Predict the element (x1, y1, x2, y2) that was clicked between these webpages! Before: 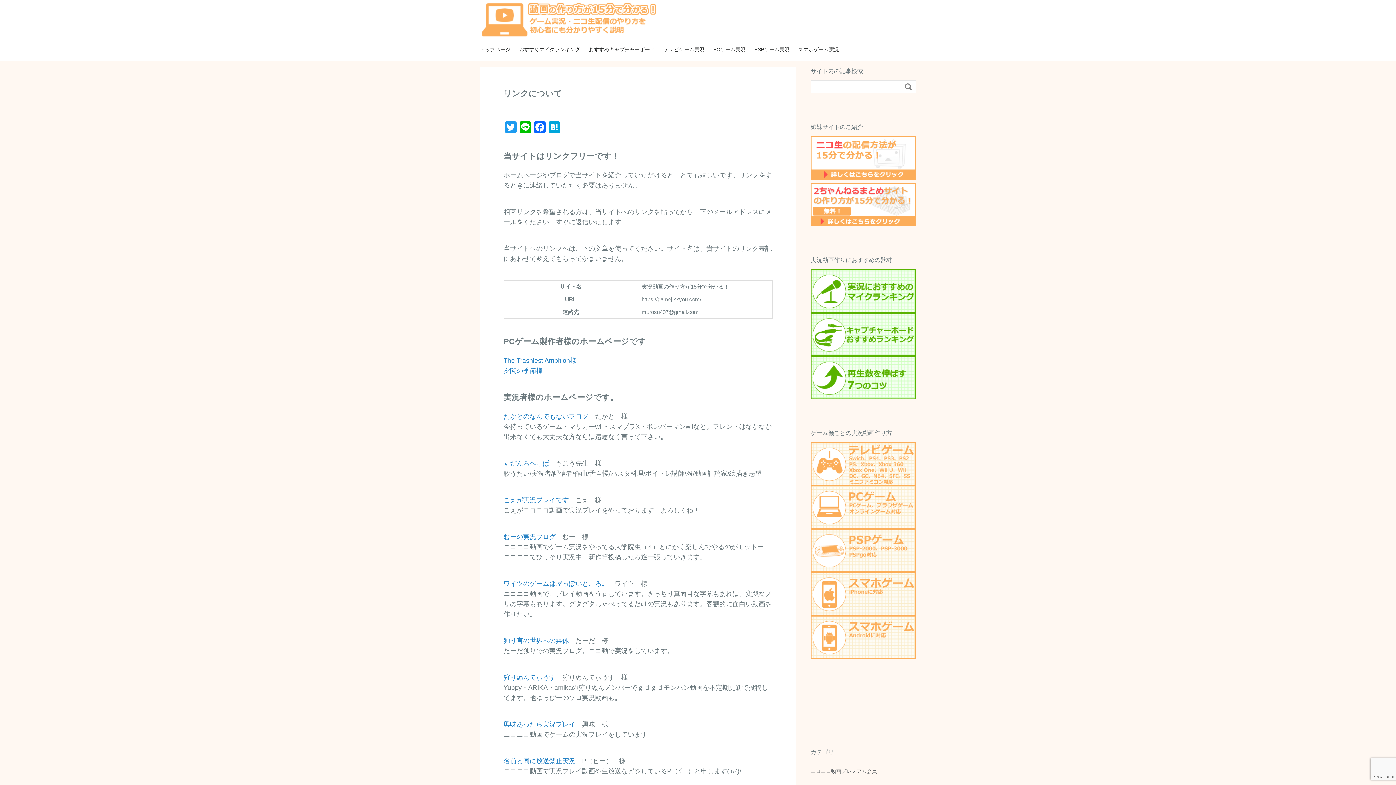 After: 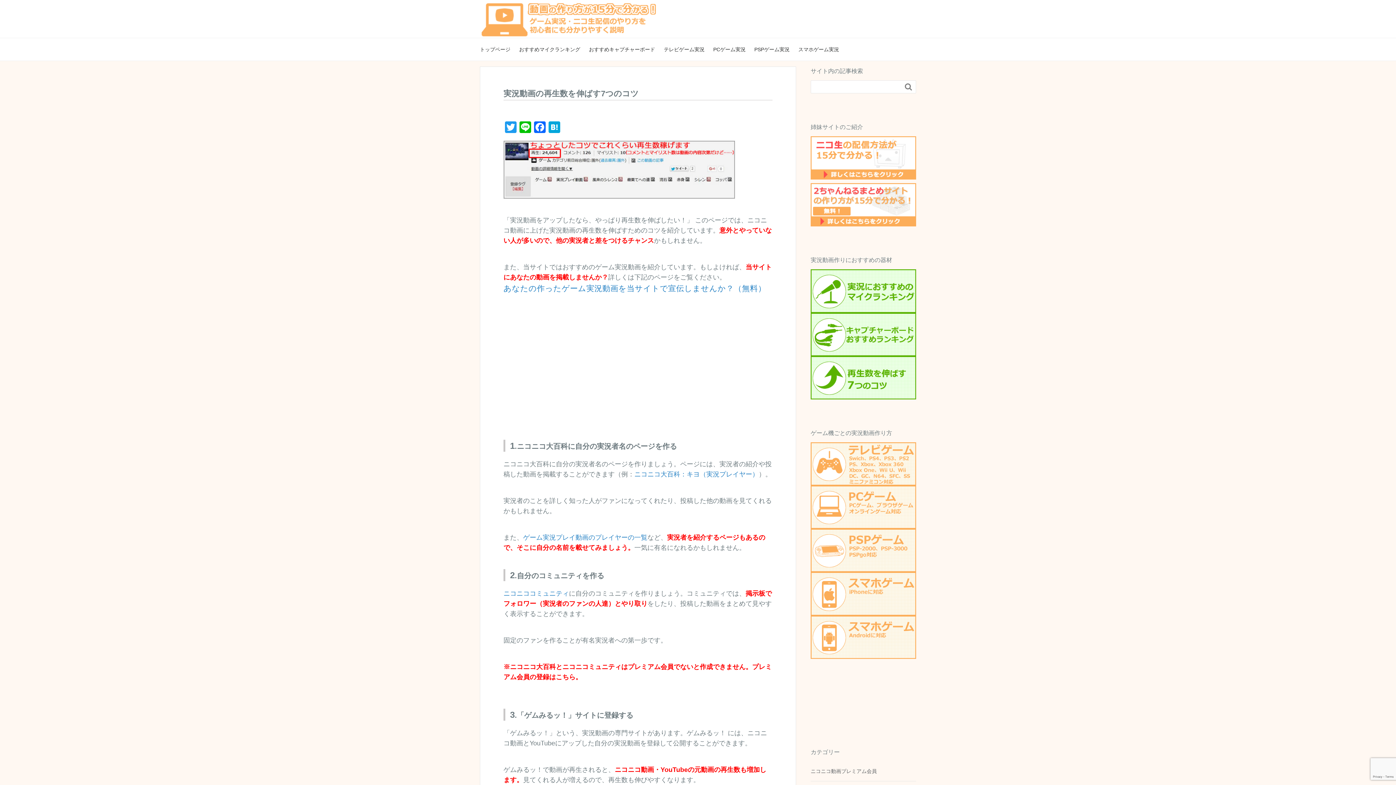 Action: bbox: (810, 374, 916, 380)